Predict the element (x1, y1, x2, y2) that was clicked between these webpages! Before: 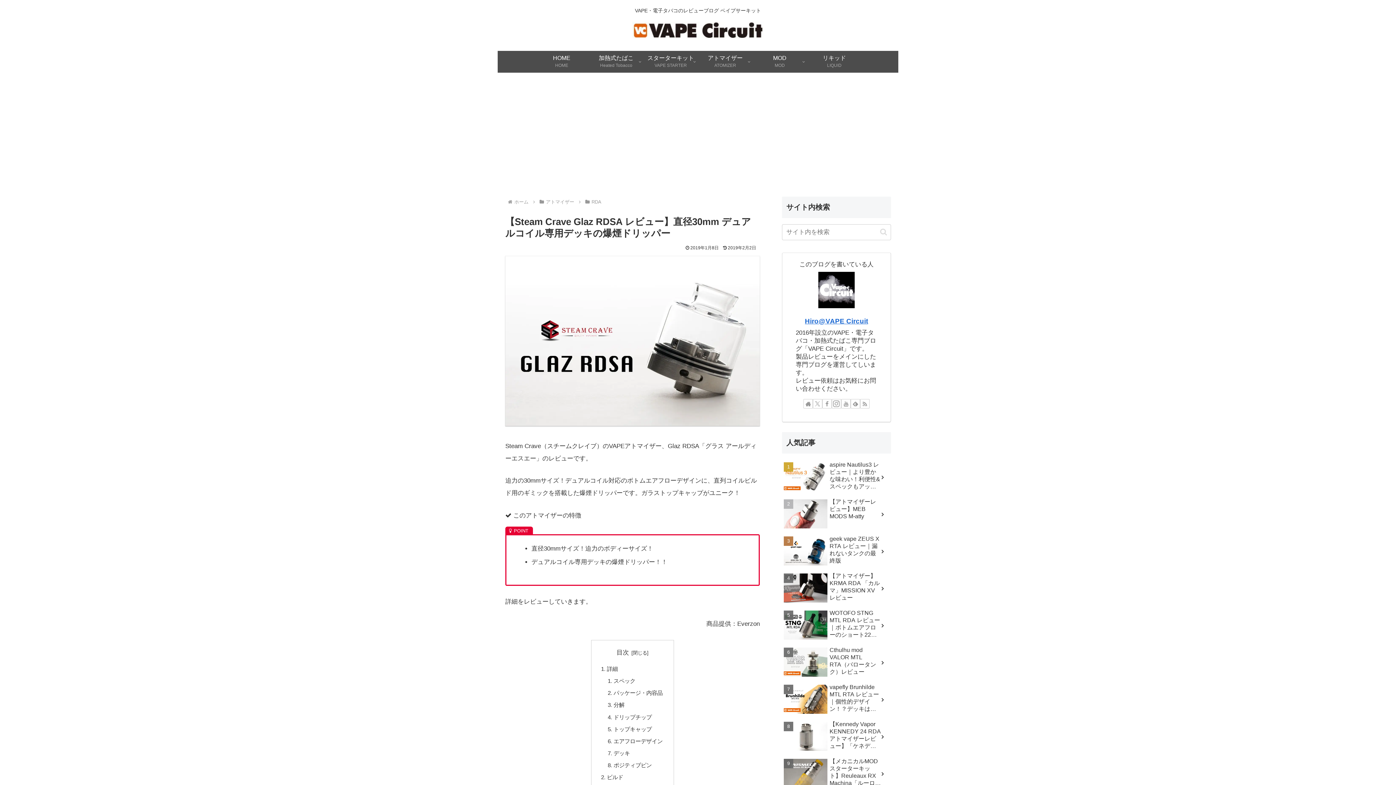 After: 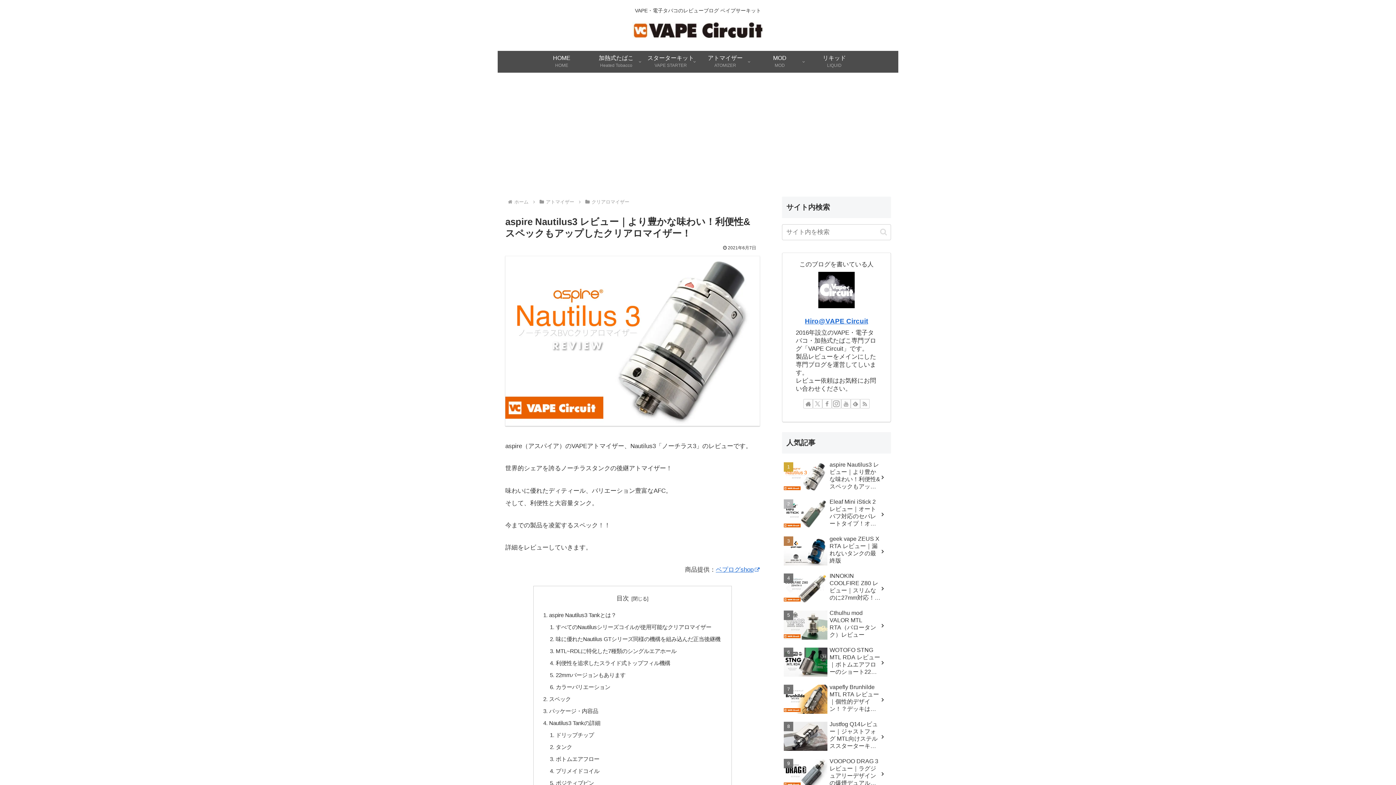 Action: bbox: (782, 459, 891, 495) label: aspire Nautilus3 レビュー｜より豊かな味わい！利便性&スペックもアップしたクリアロマイザー！